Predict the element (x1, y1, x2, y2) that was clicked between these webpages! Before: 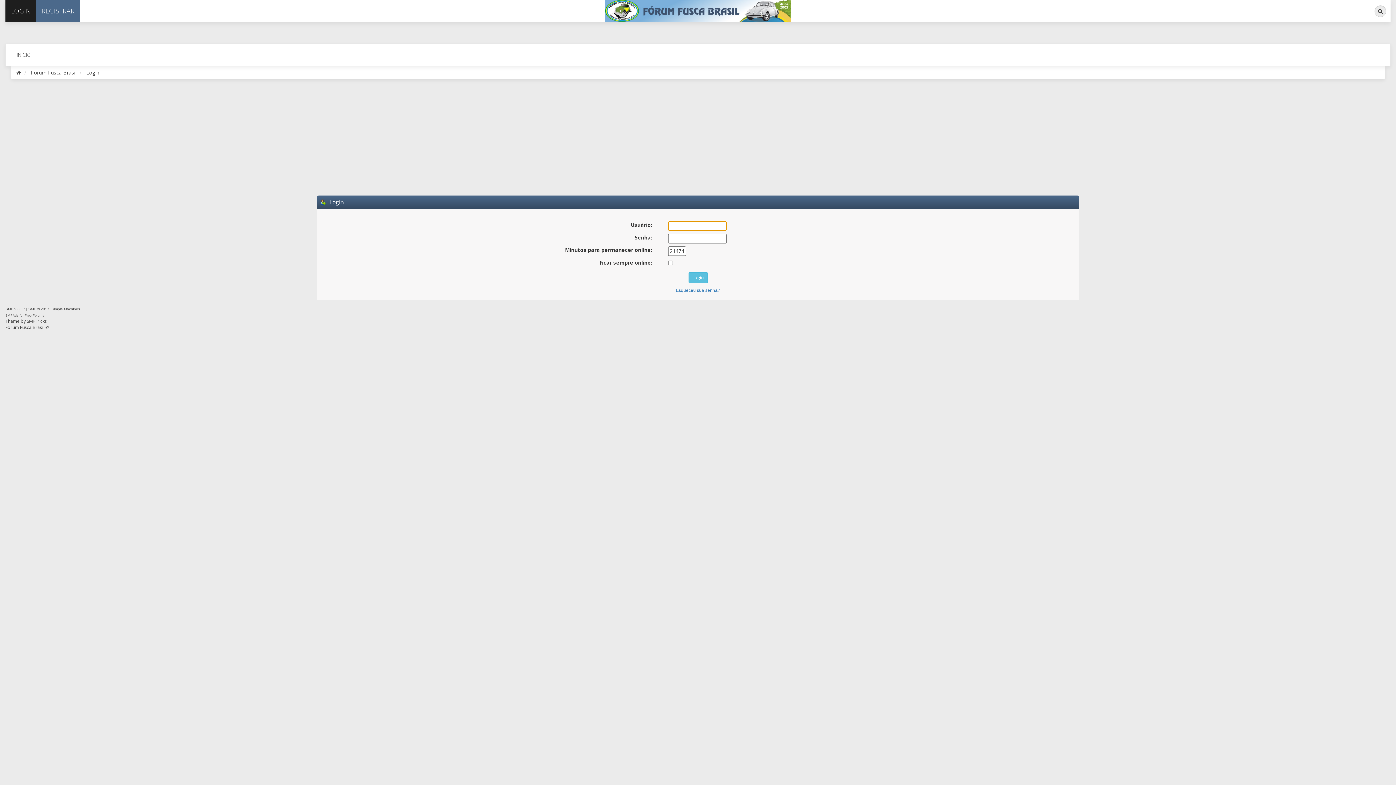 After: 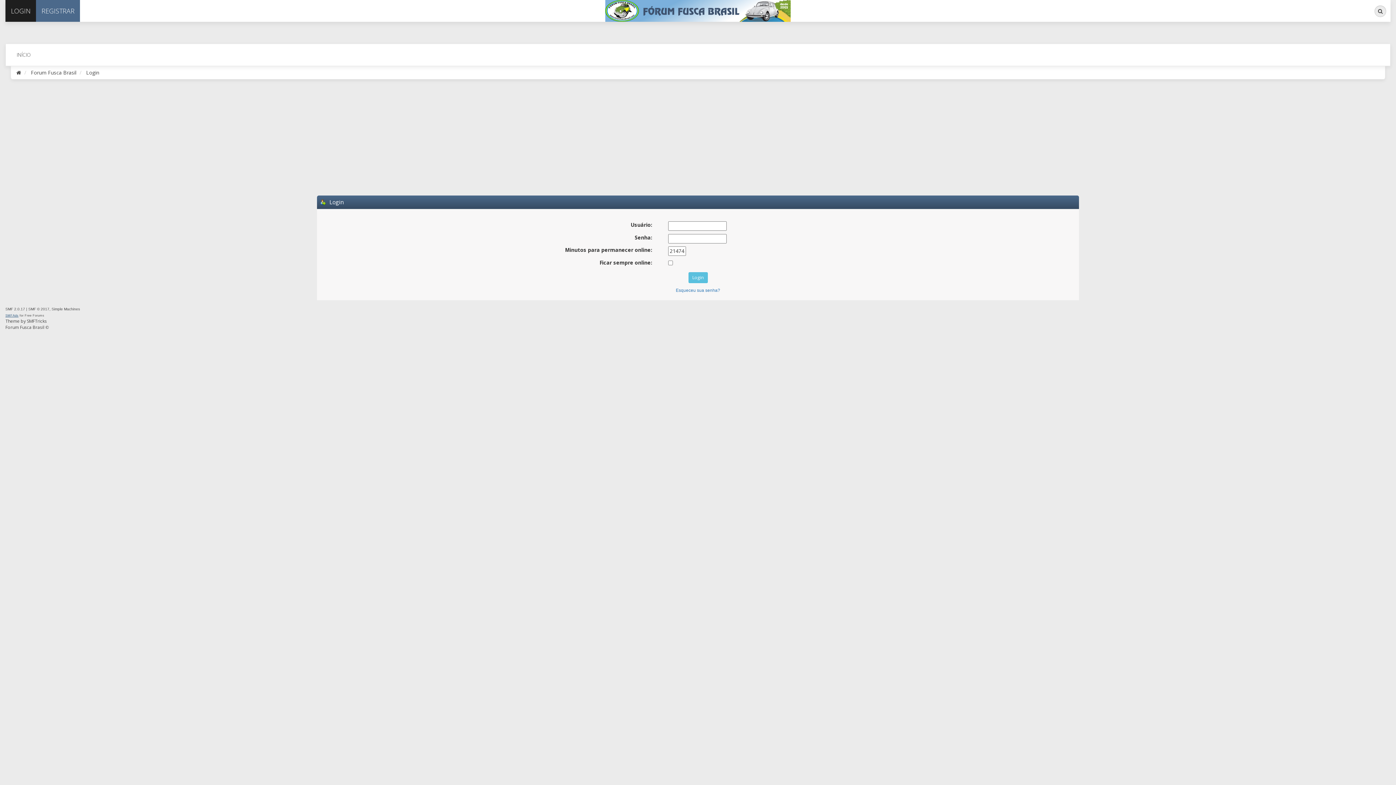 Action: bbox: (5, 313, 18, 317) label: SMFAds